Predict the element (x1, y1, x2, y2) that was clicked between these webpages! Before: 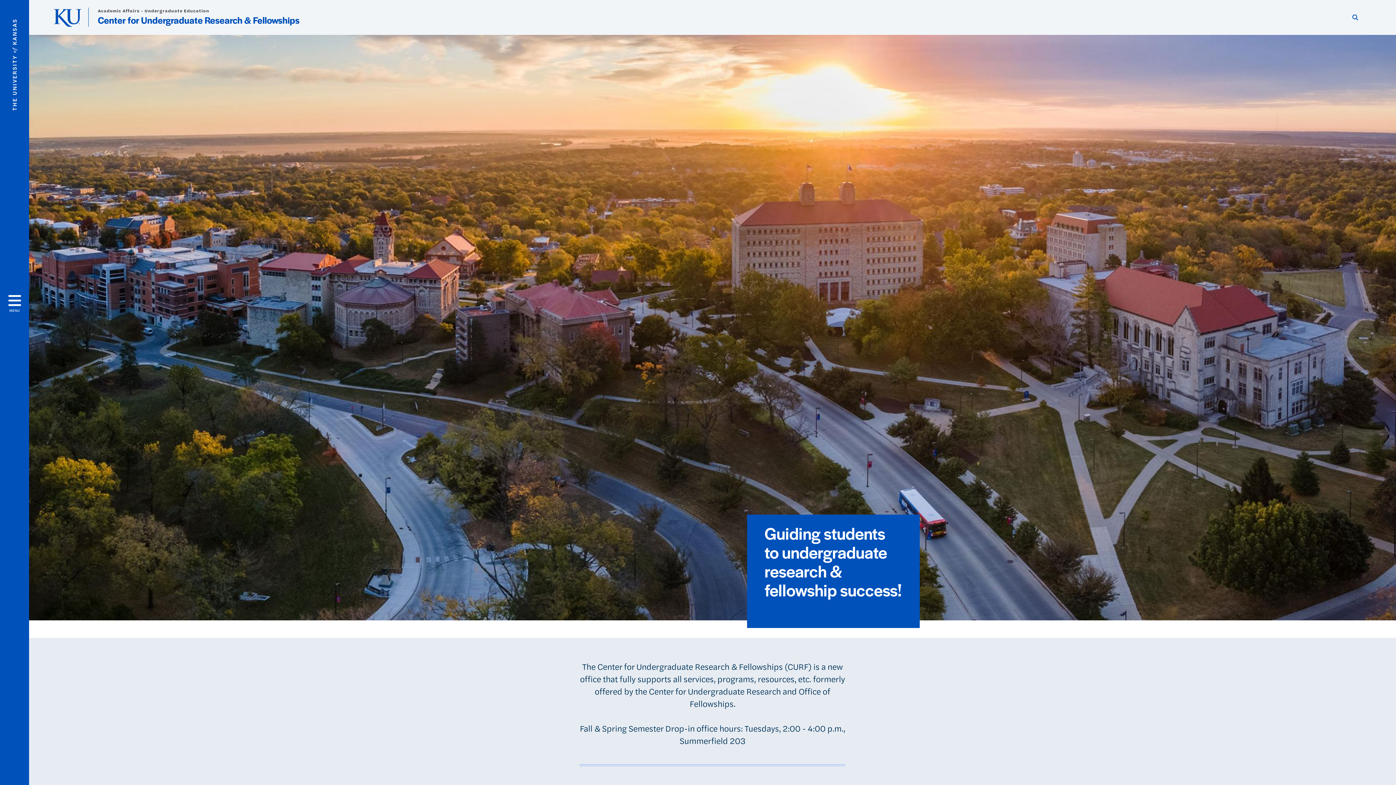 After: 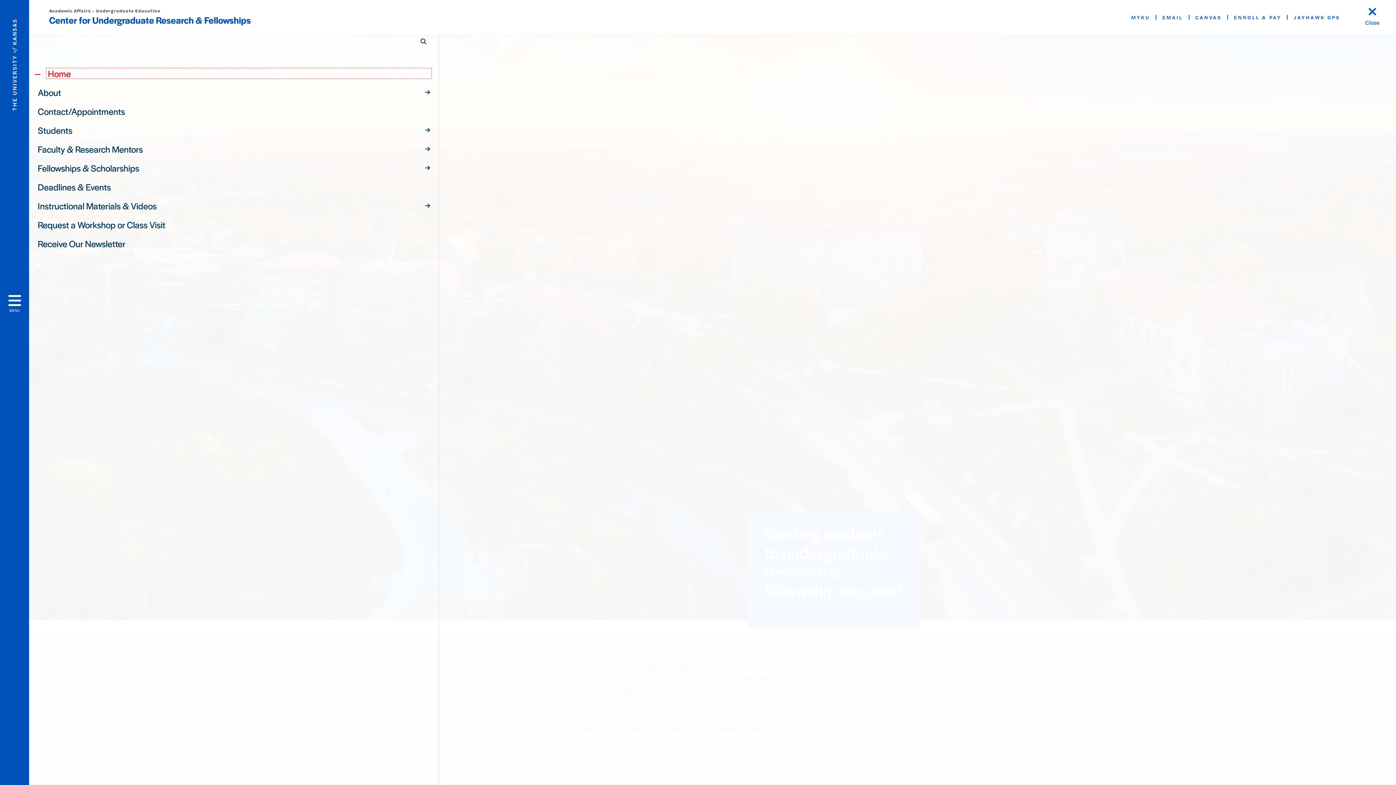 Action: bbox: (0, 0, 29, 785) label: Open and Close Menu